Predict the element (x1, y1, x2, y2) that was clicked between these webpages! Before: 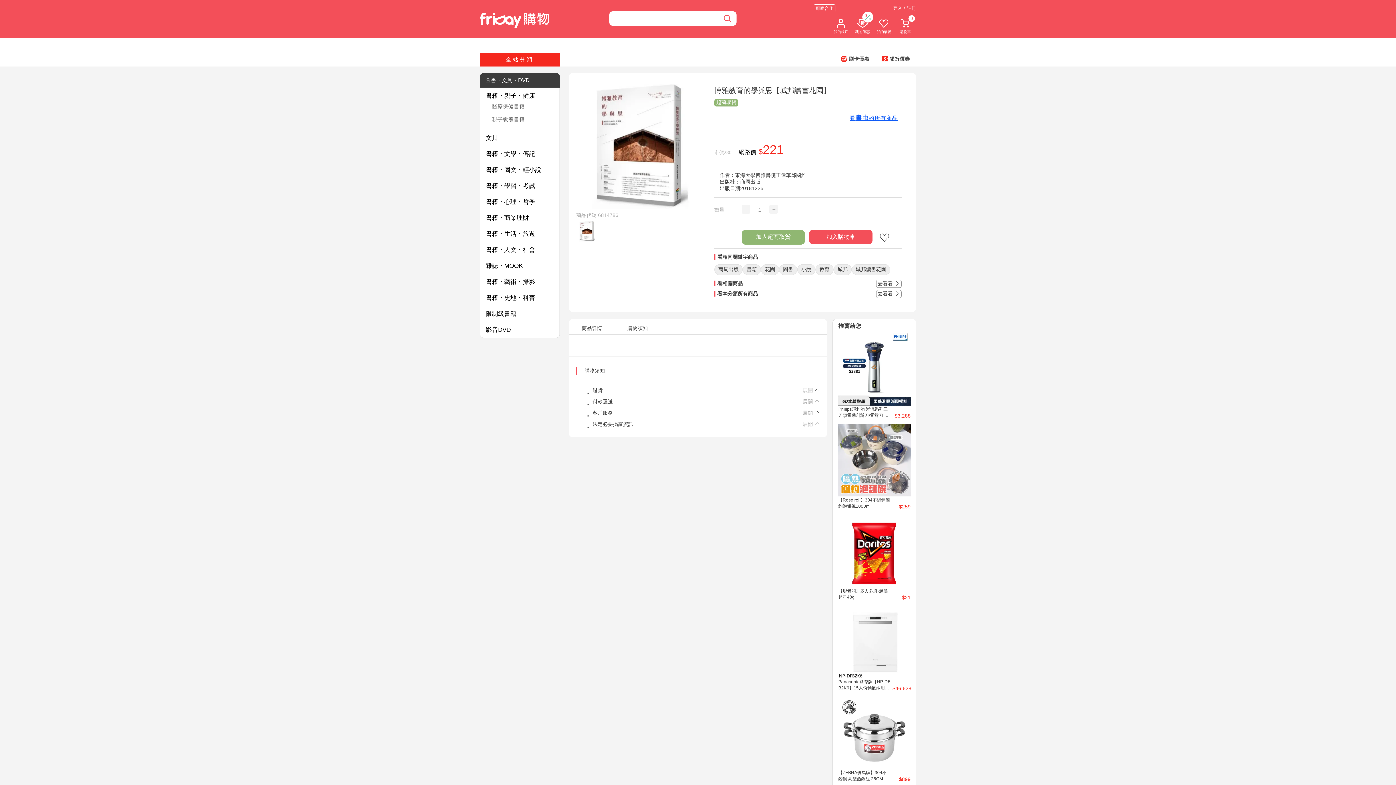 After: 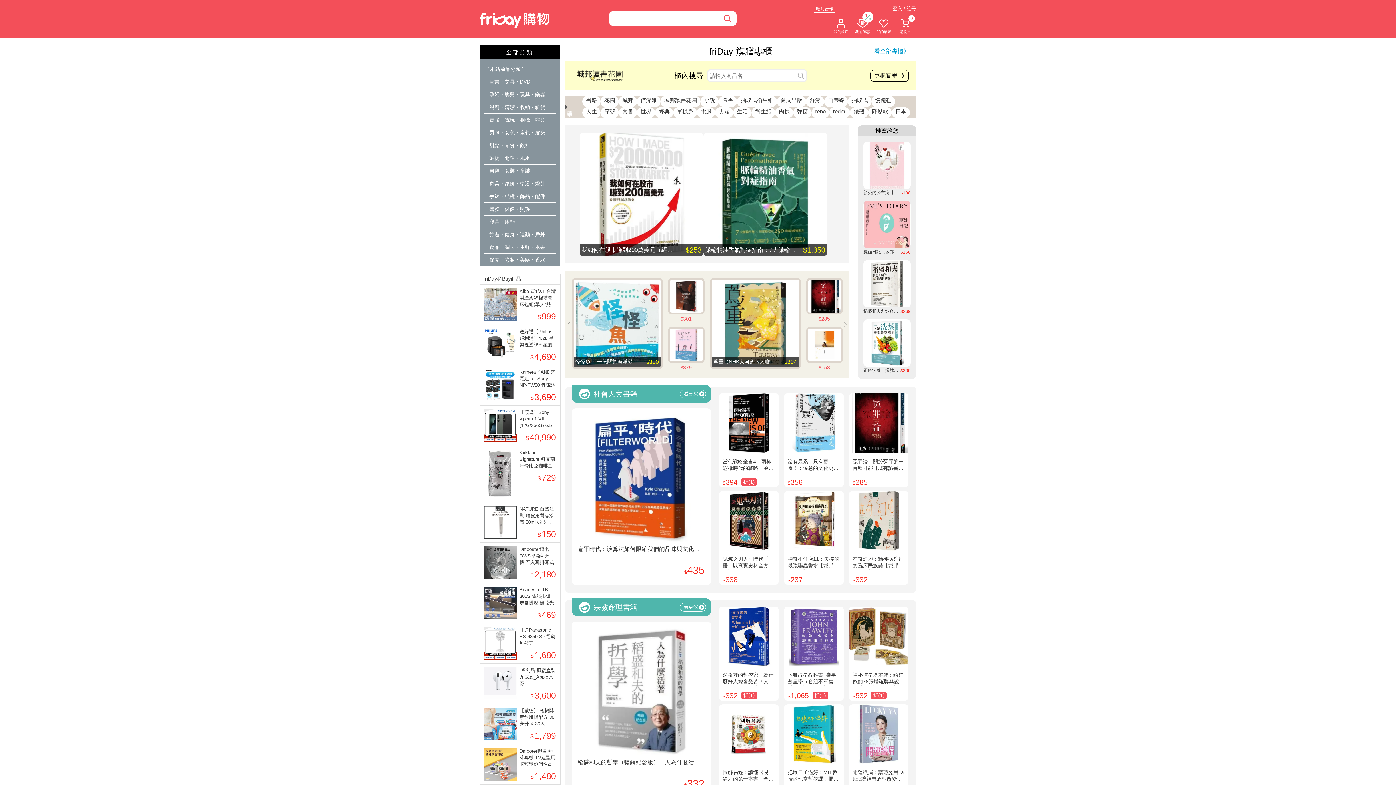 Action: label: 看書虫的所有商品 bbox: (849, 114, 898, 121)